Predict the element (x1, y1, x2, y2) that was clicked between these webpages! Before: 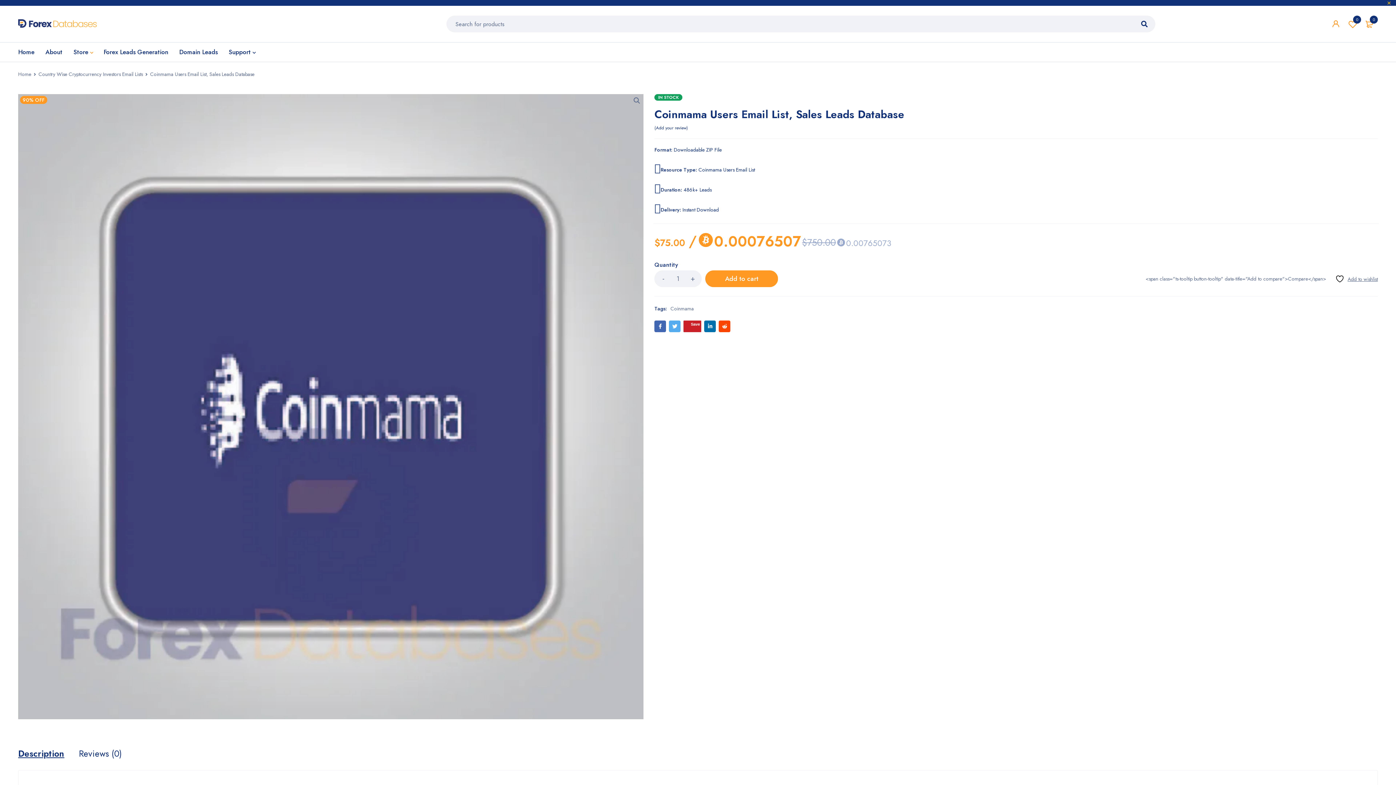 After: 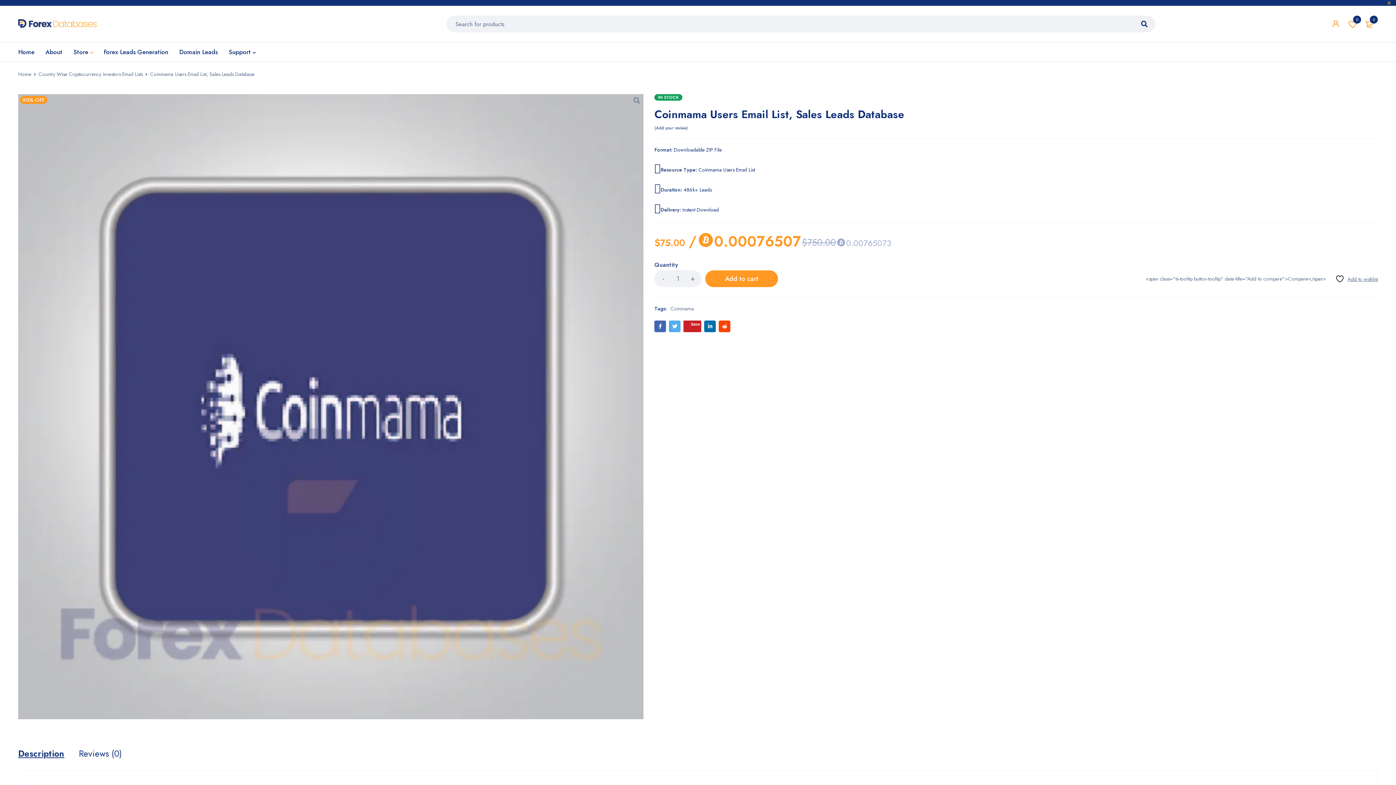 Action: bbox: (704, 320, 716, 332)